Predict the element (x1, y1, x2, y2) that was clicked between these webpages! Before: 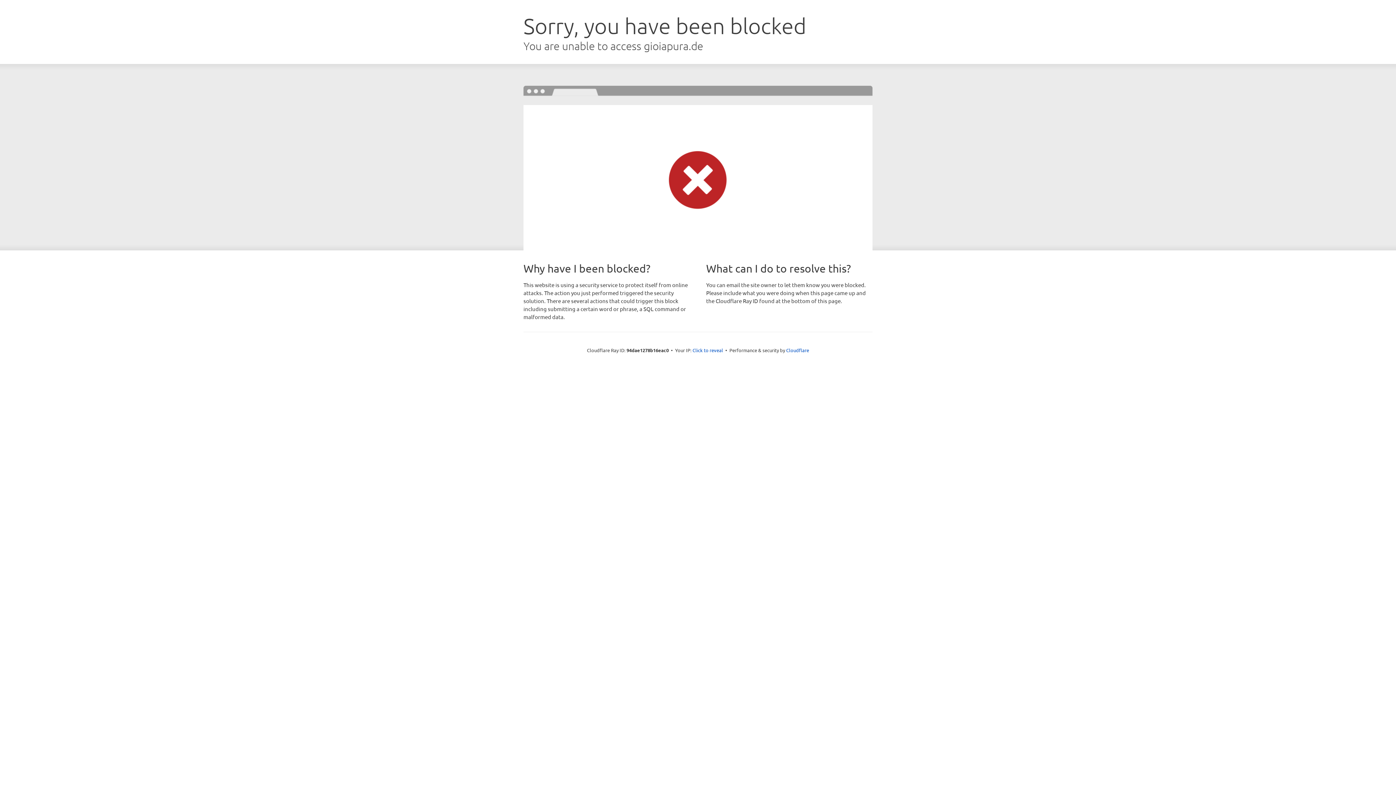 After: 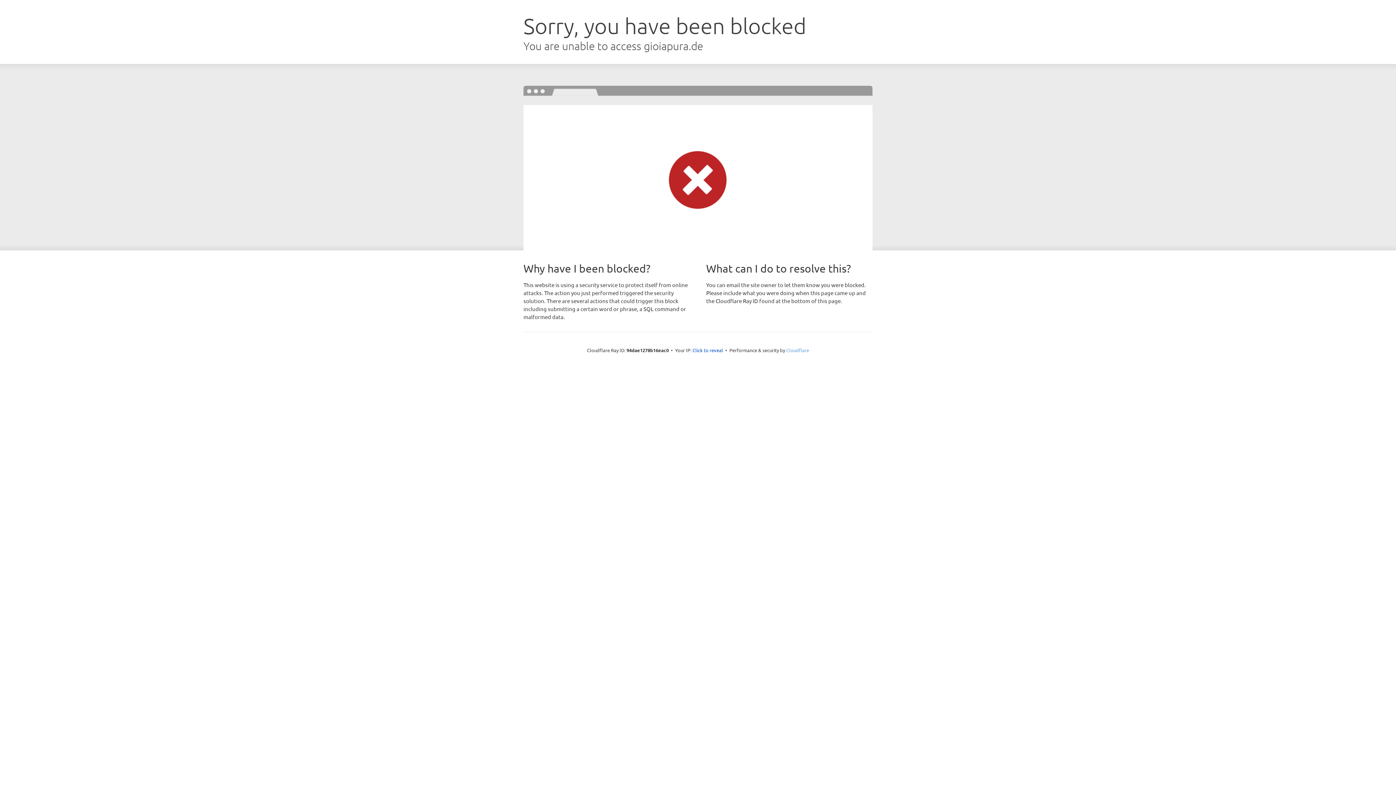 Action: label: Cloudflare bbox: (786, 347, 809, 353)